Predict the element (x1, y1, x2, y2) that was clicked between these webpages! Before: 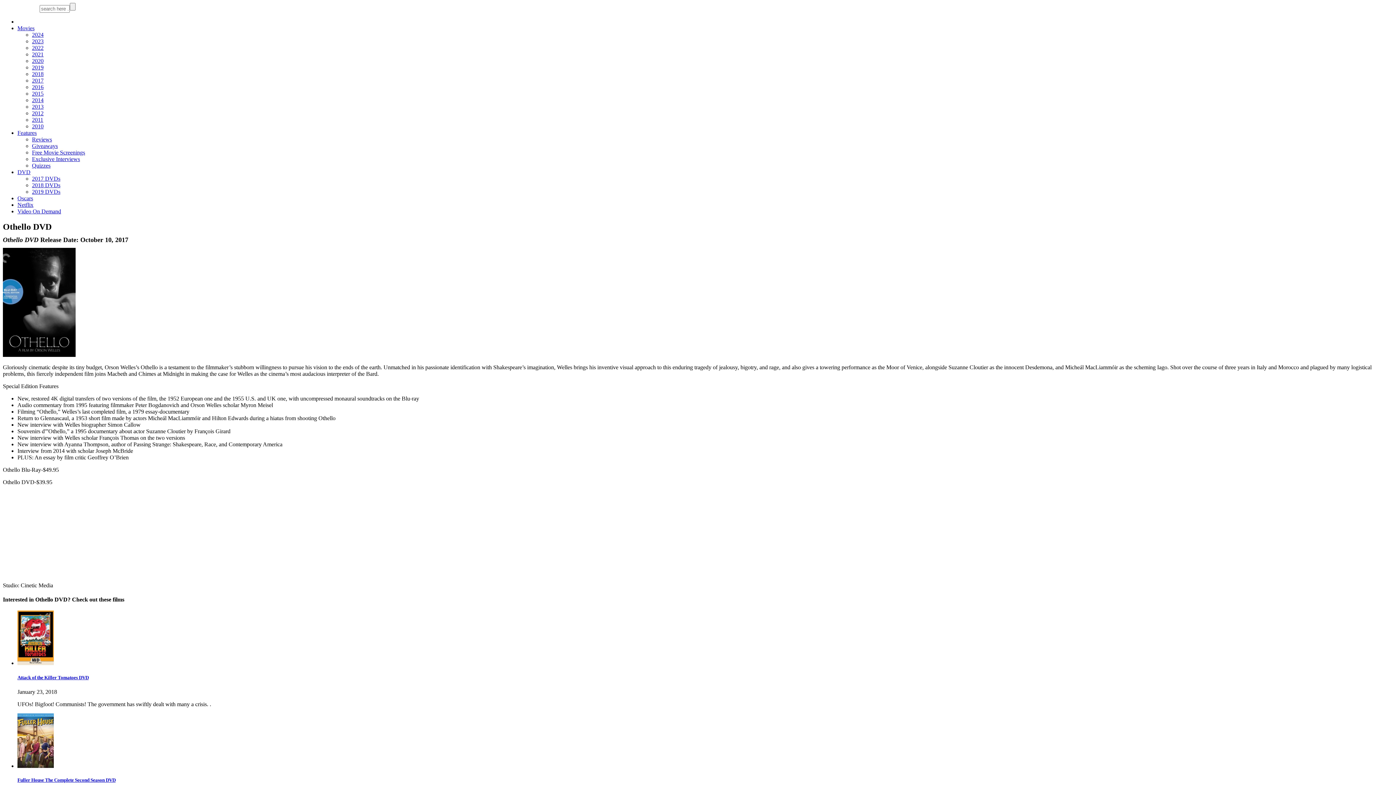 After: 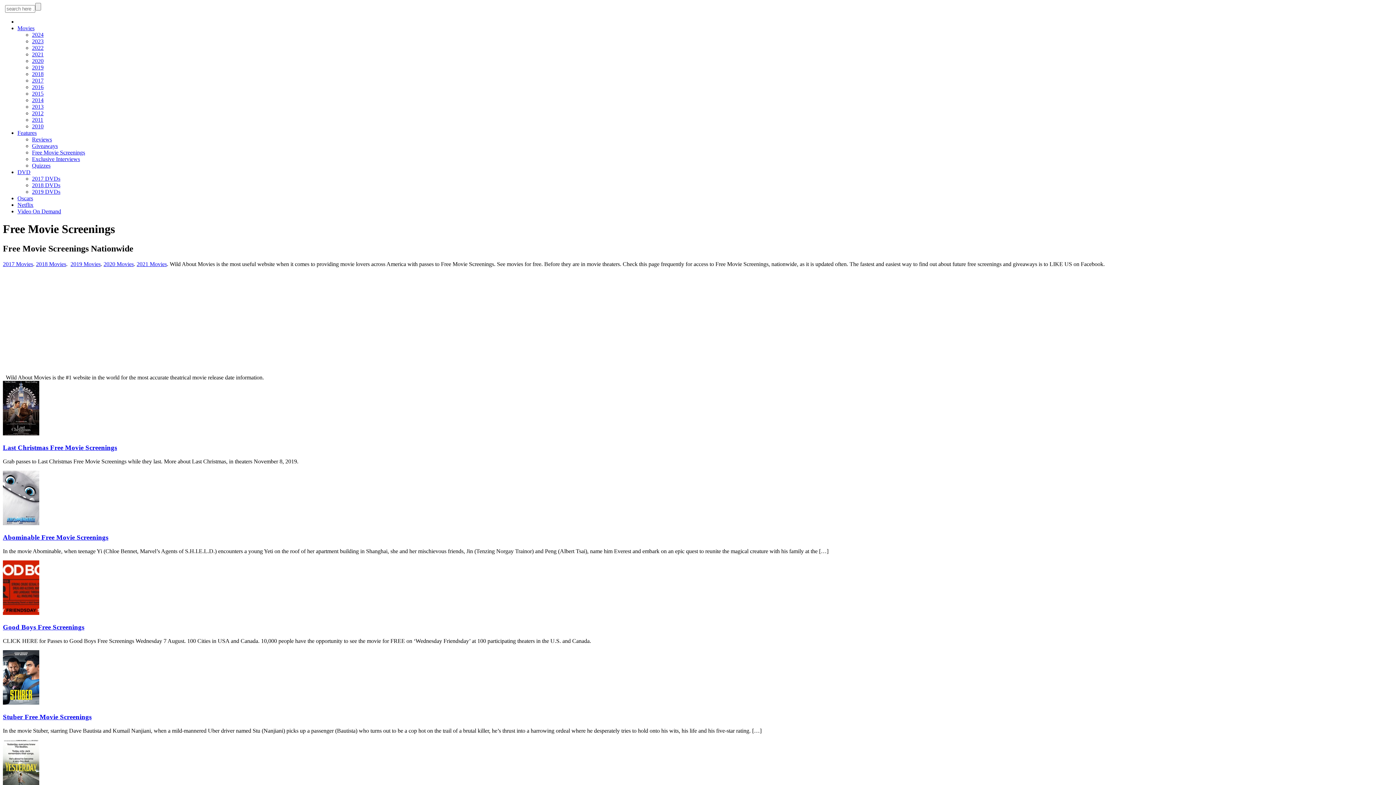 Action: label: Free Movie Screenings bbox: (32, 149, 85, 155)